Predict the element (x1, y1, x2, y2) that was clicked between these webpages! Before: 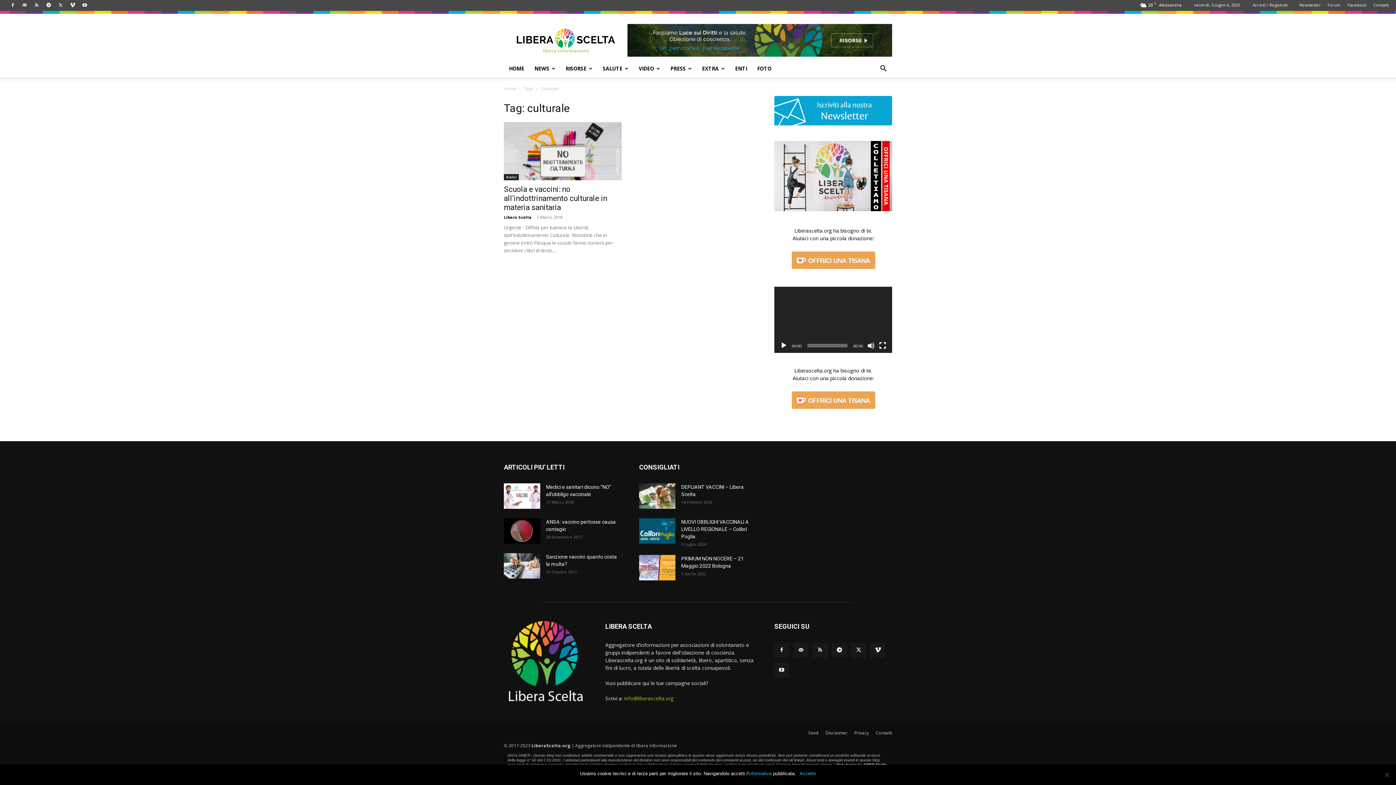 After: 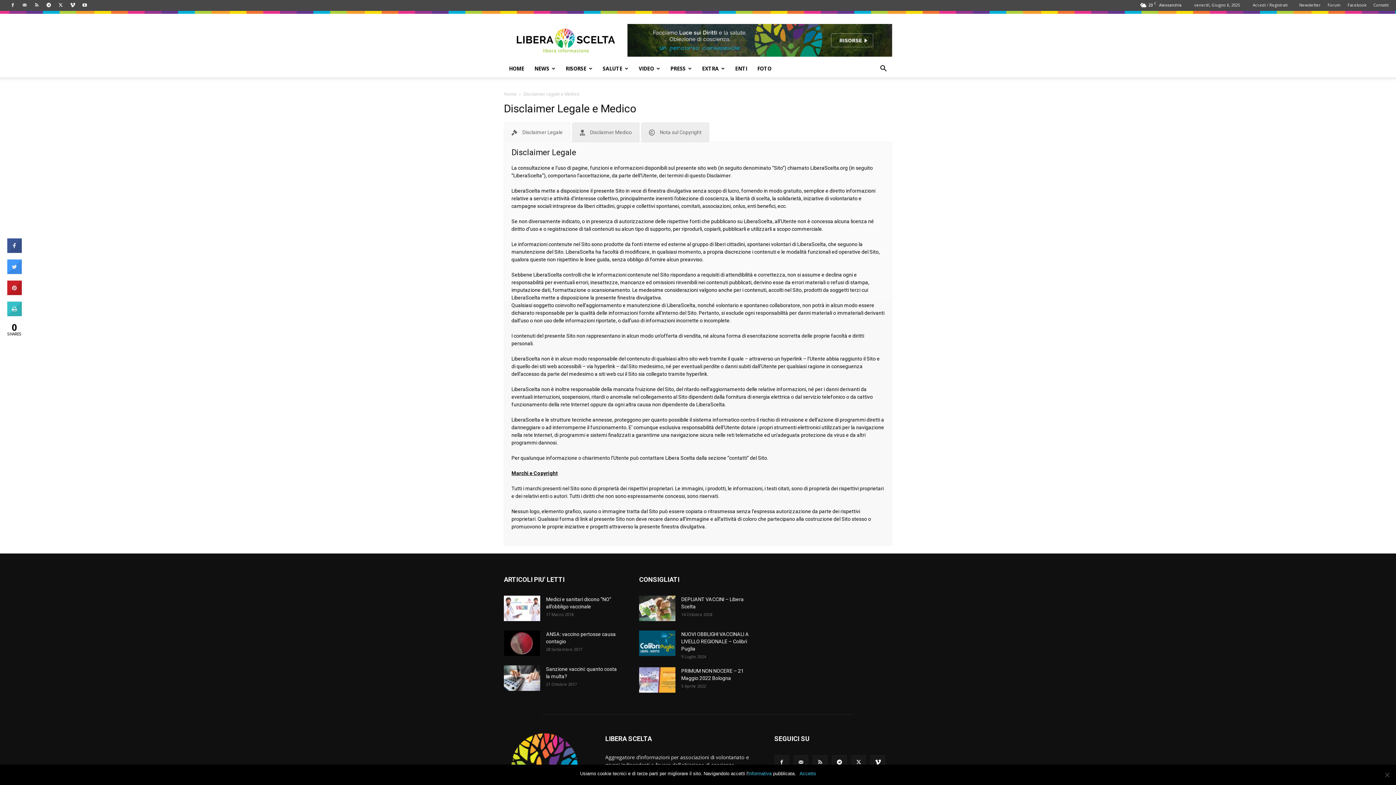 Action: label: Disclaimer bbox: (825, 730, 847, 736)